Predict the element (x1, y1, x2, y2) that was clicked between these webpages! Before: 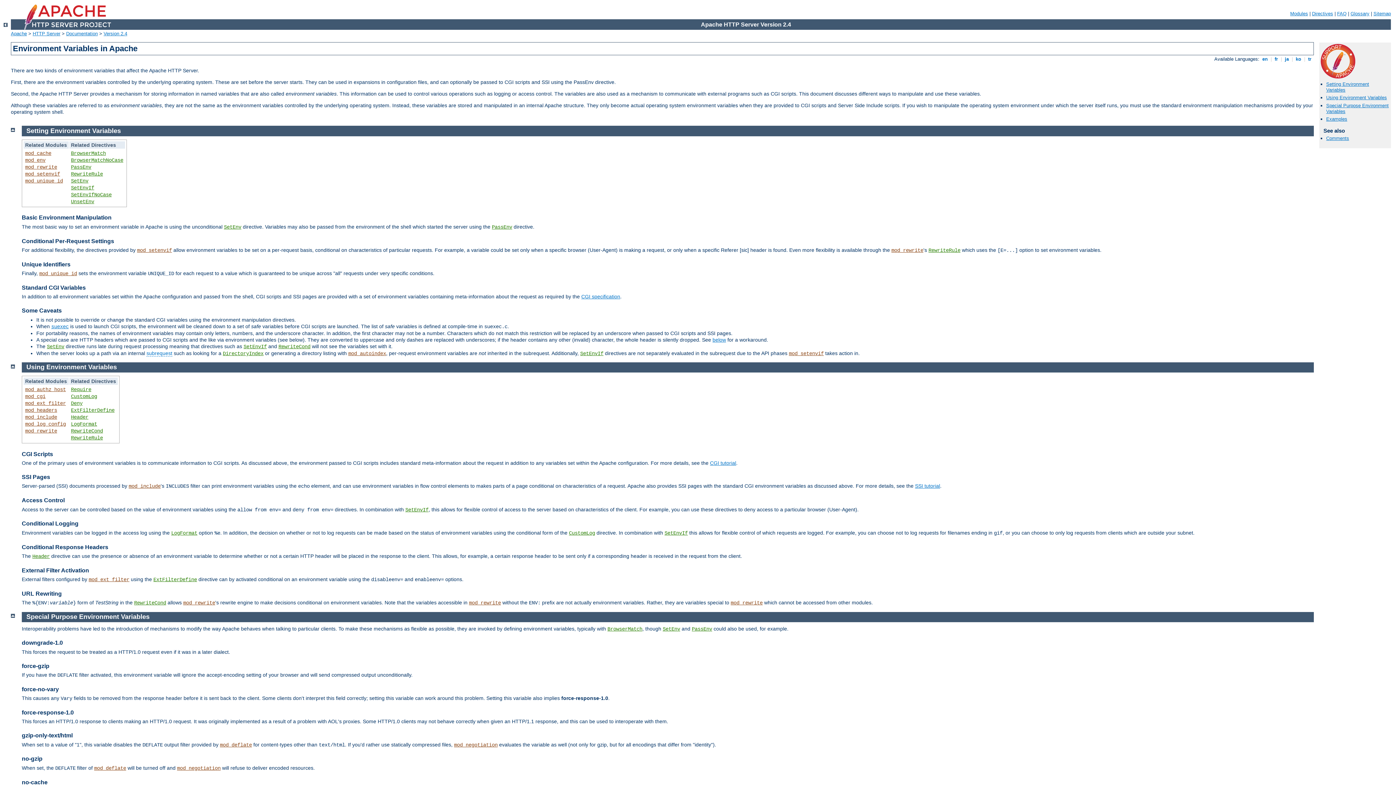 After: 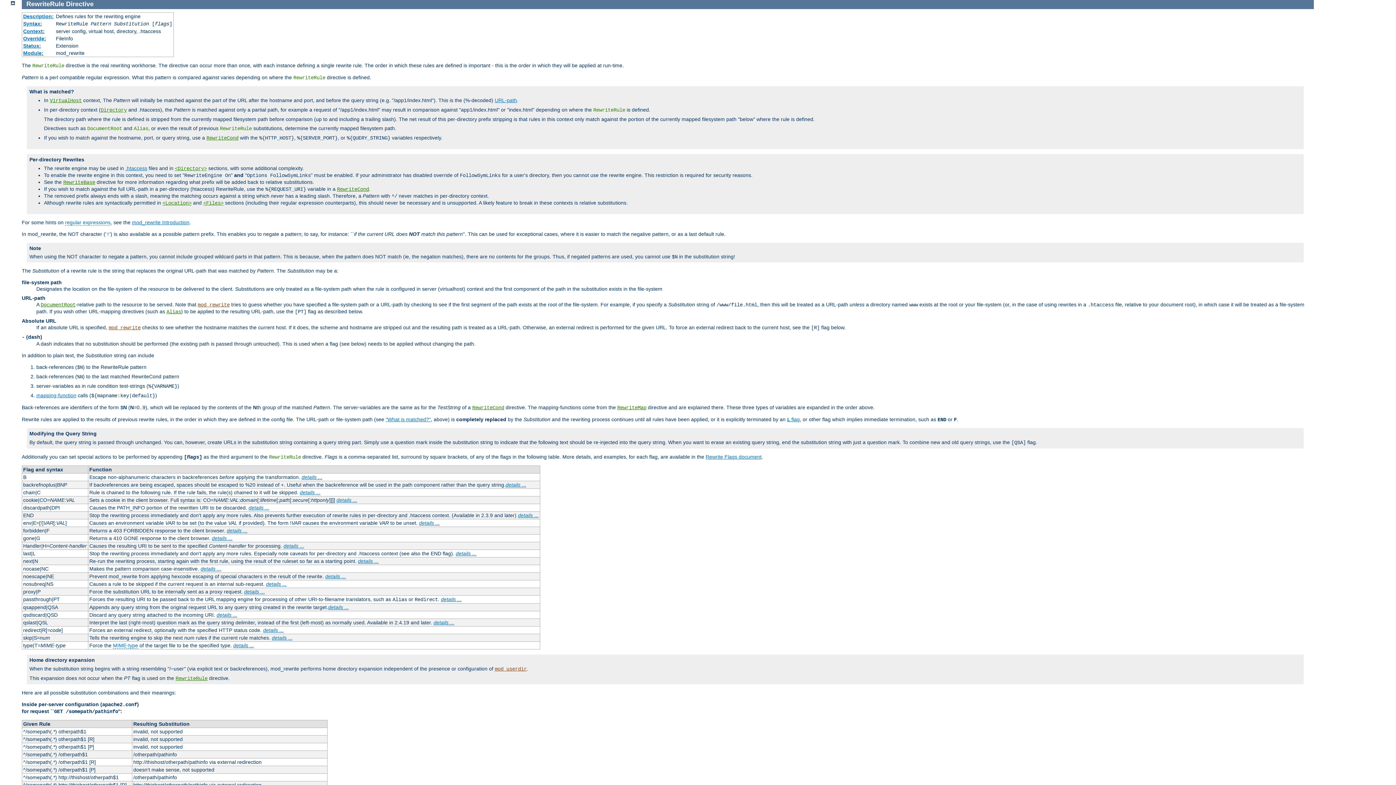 Action: label: RewriteRule bbox: (70, 435, 102, 441)